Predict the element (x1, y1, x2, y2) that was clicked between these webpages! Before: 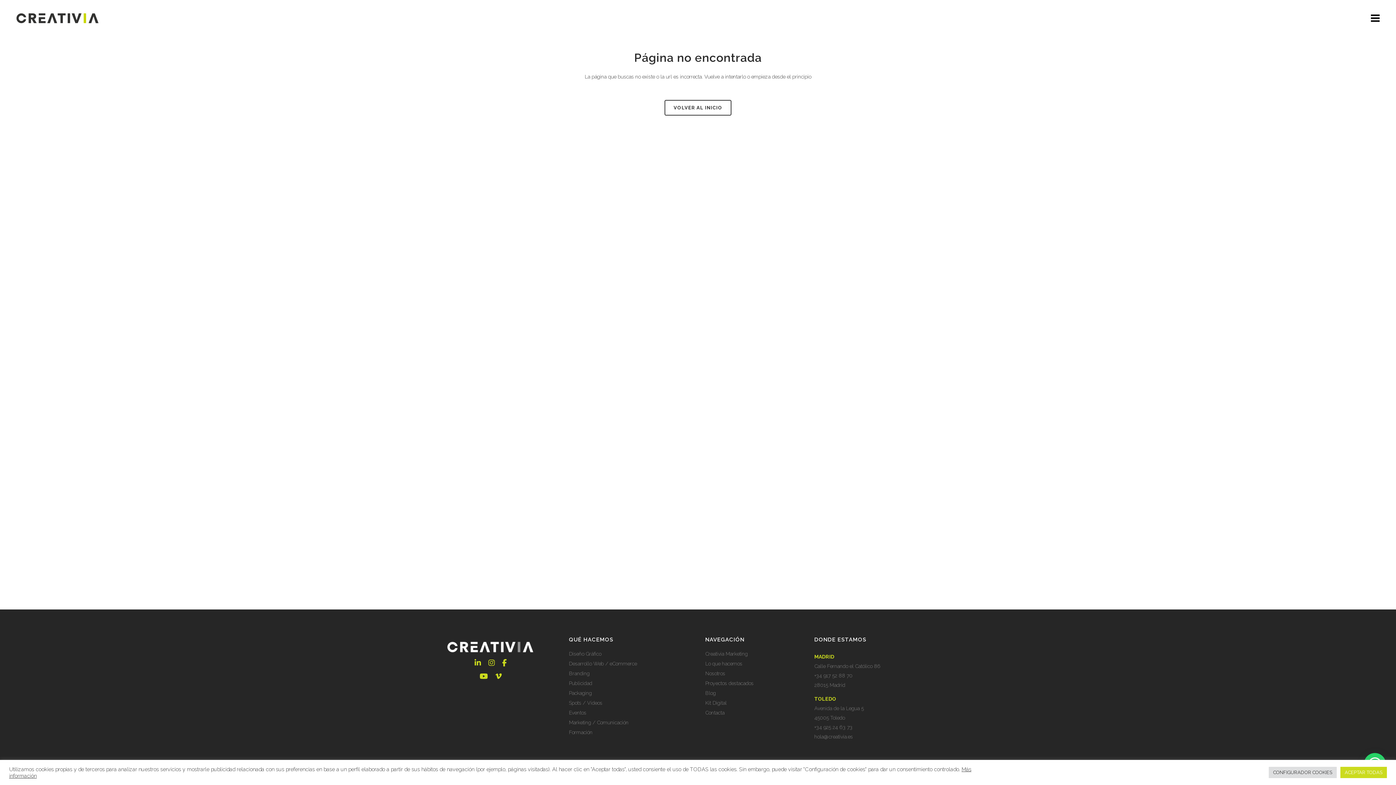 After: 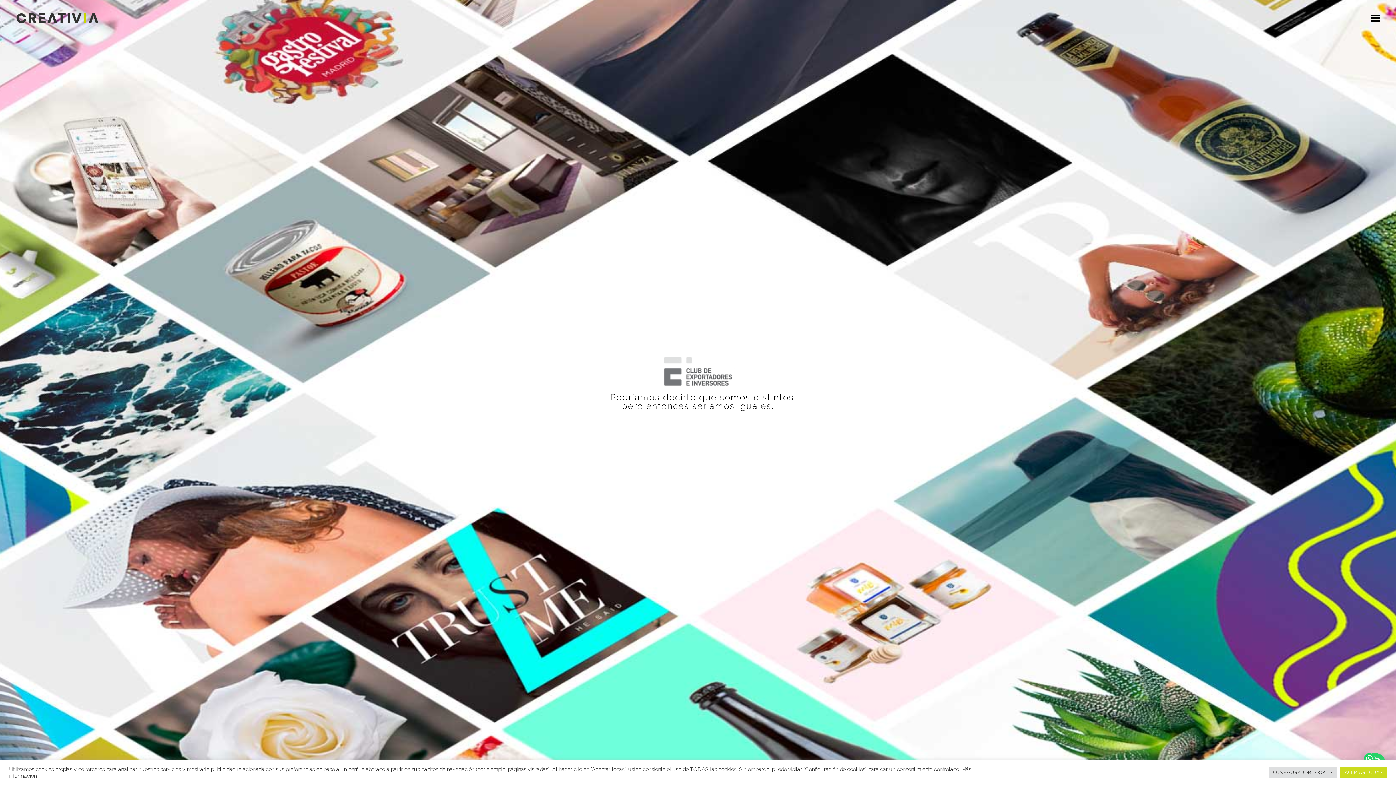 Action: label: Creativia Marketing bbox: (705, 652, 805, 656)